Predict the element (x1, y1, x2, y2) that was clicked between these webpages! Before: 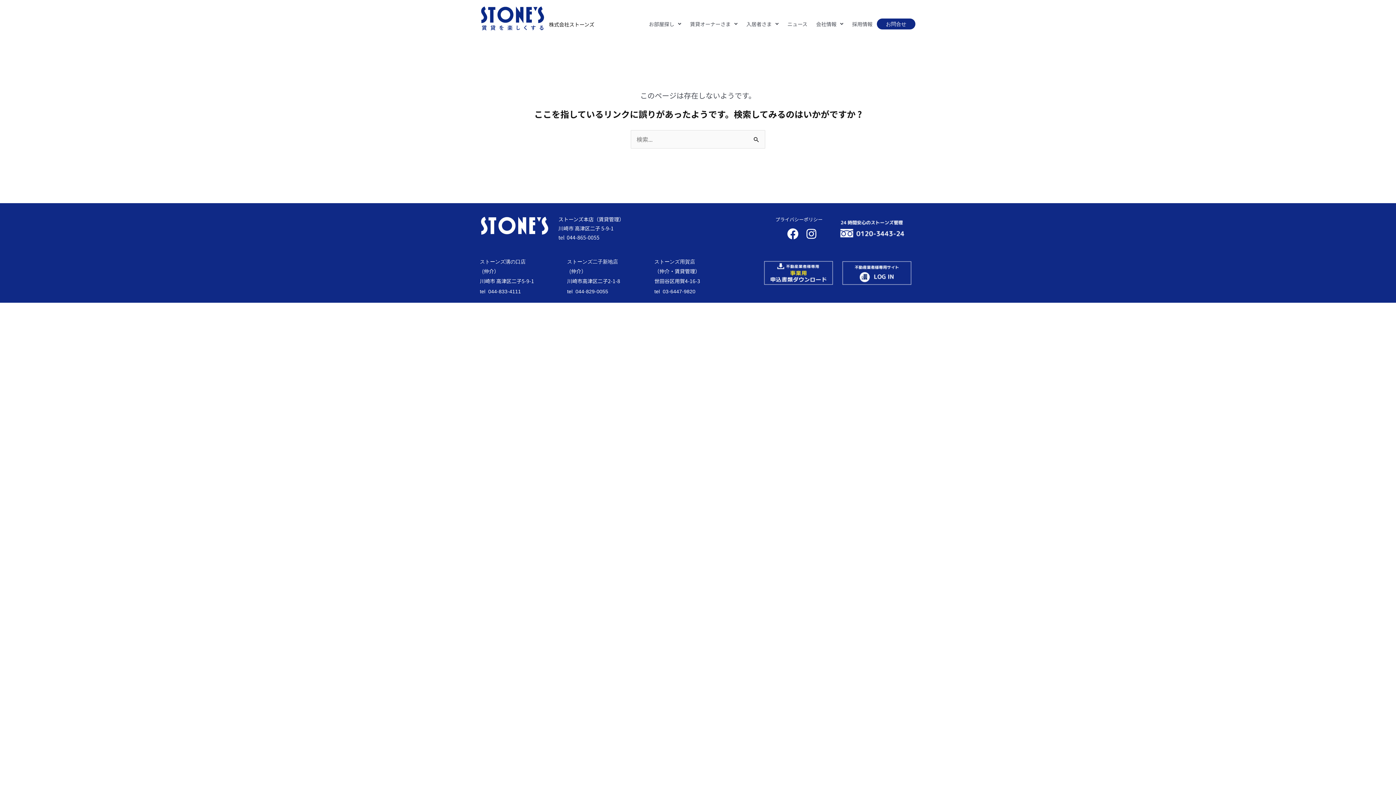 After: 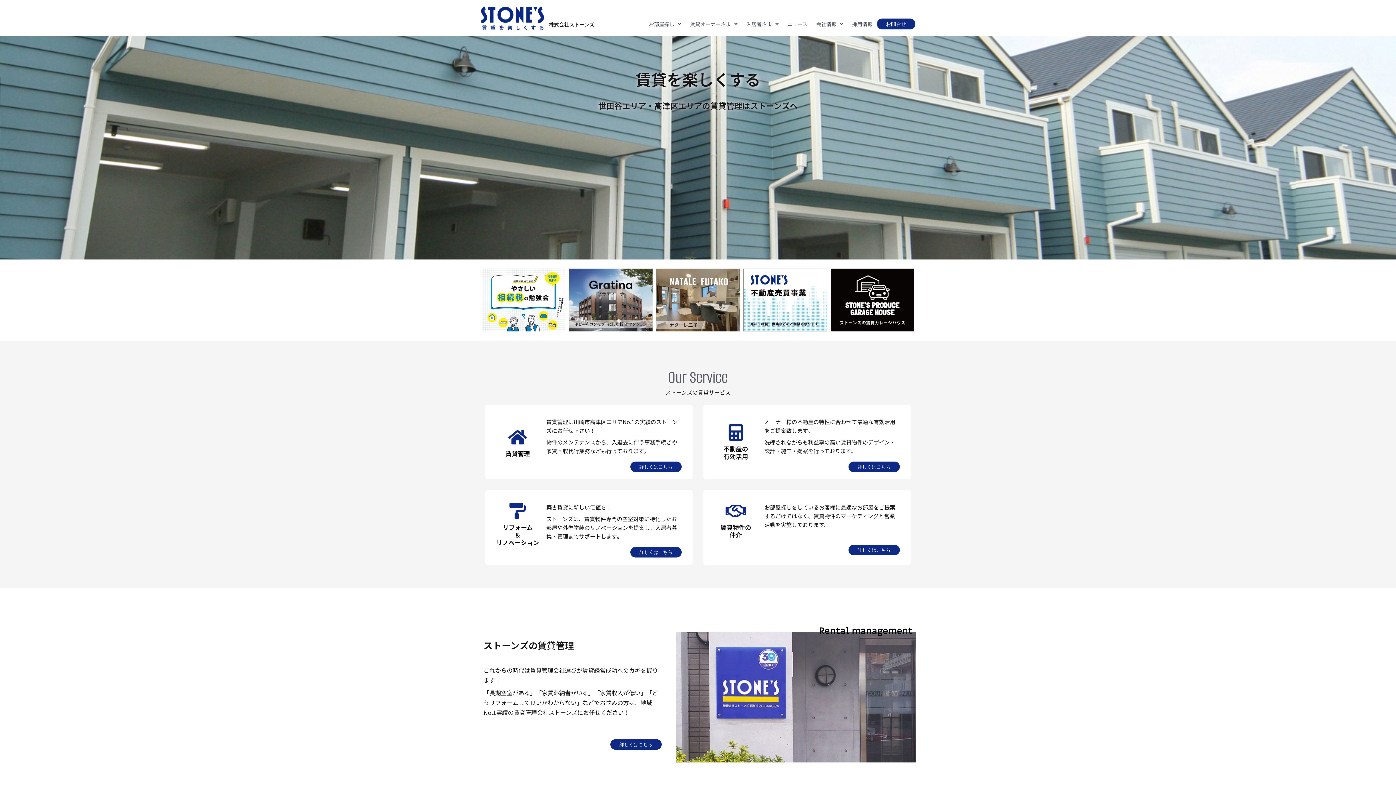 Action: bbox: (480, 5, 545, 31)